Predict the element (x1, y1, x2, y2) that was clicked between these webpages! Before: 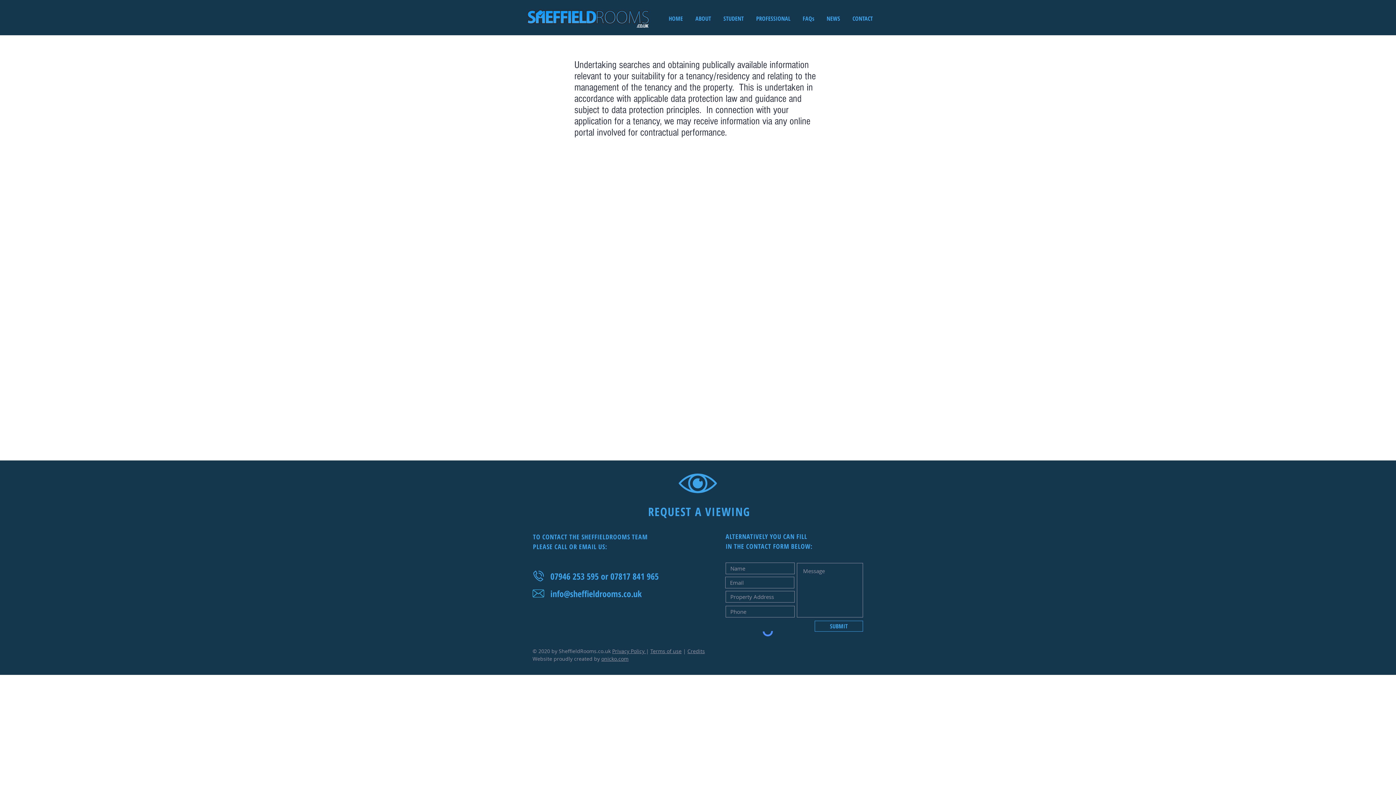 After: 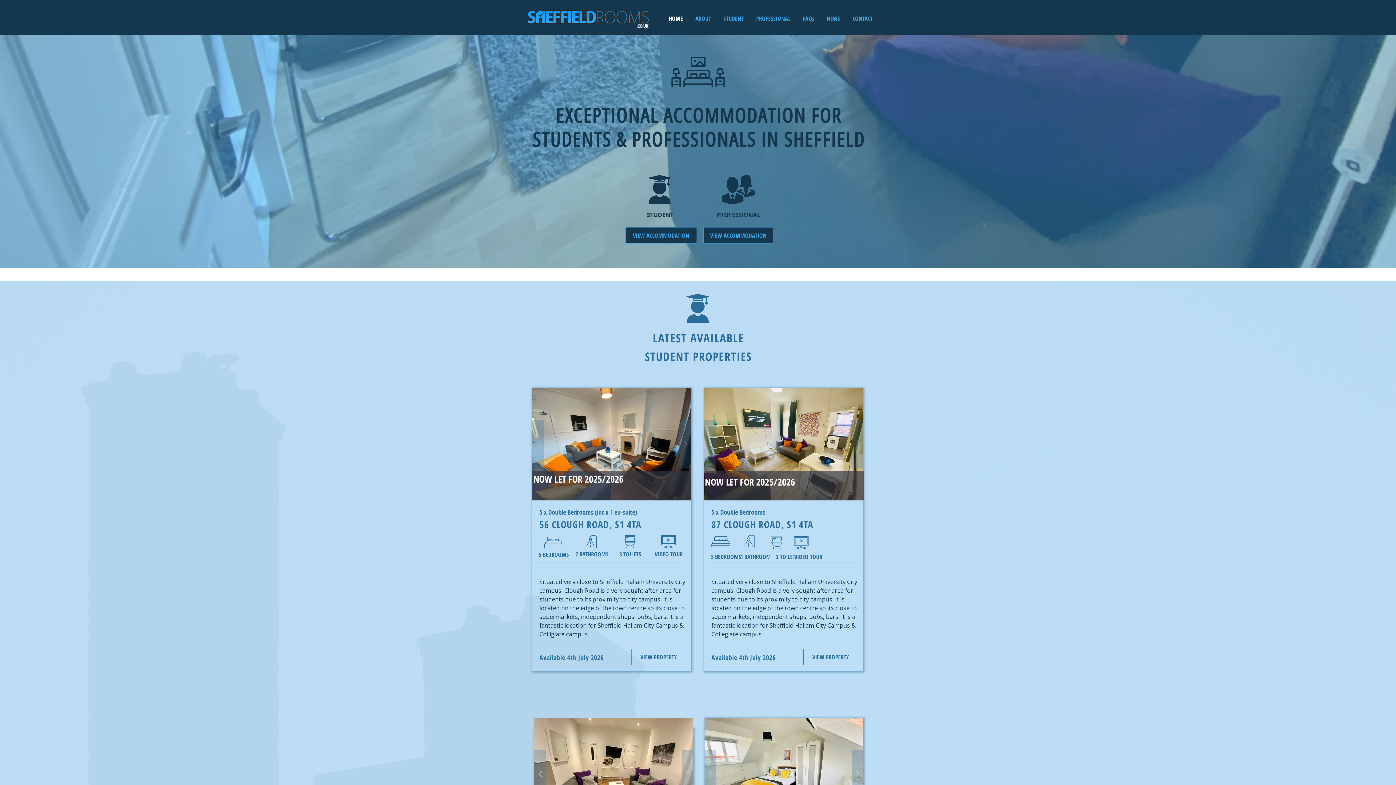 Action: label: NEWS bbox: (820, 9, 846, 27)